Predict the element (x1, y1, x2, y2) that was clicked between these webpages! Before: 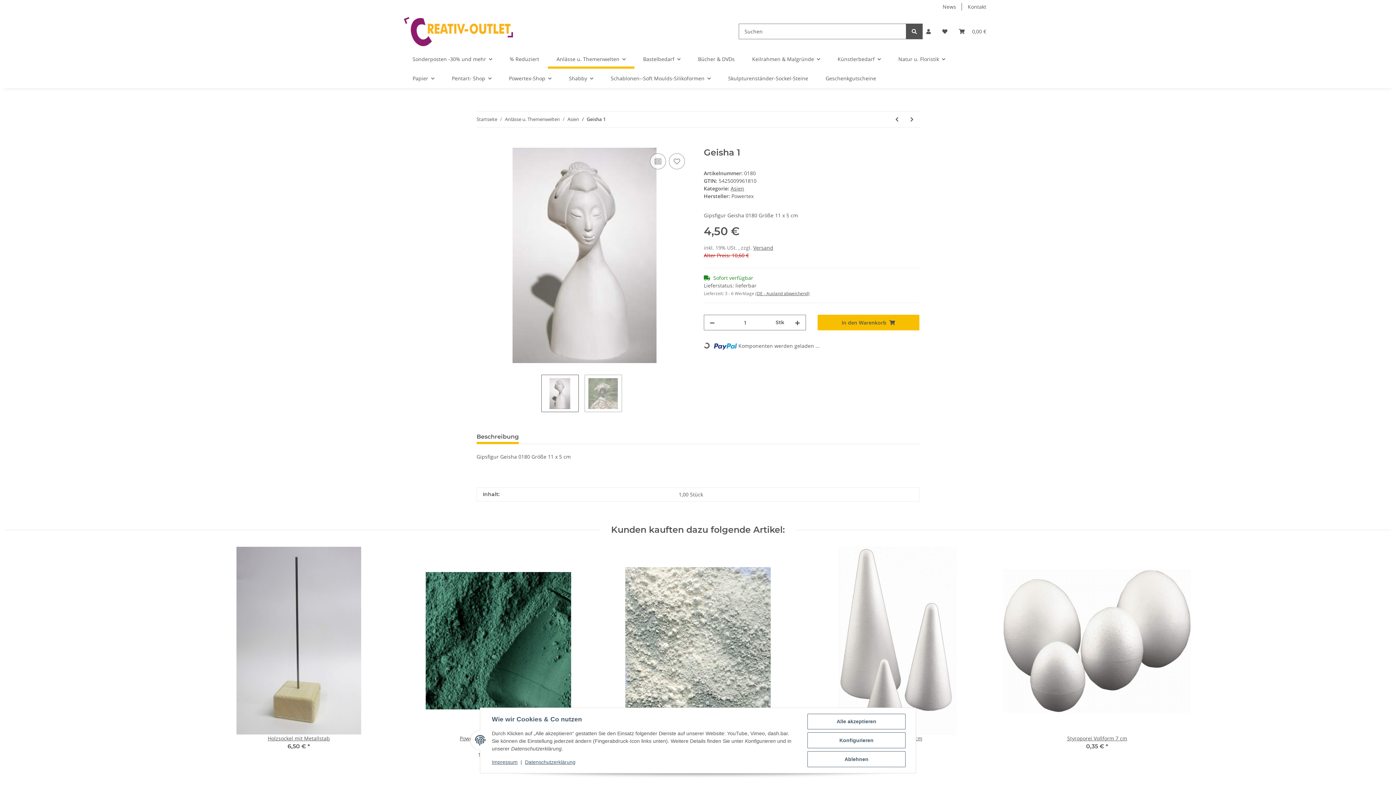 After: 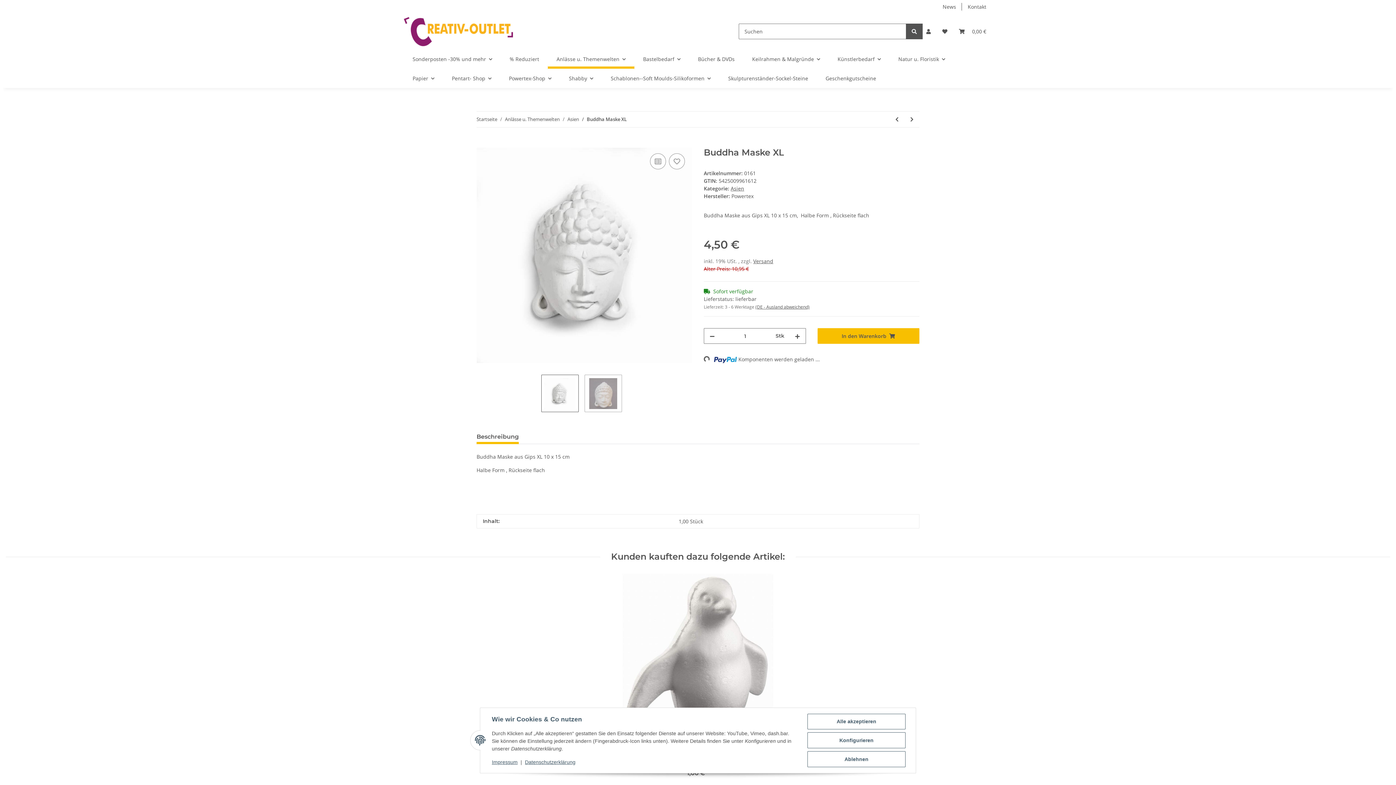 Action: label: zum vorherigen Artikel: Buddha Maske XL bbox: (889, 111, 904, 127)